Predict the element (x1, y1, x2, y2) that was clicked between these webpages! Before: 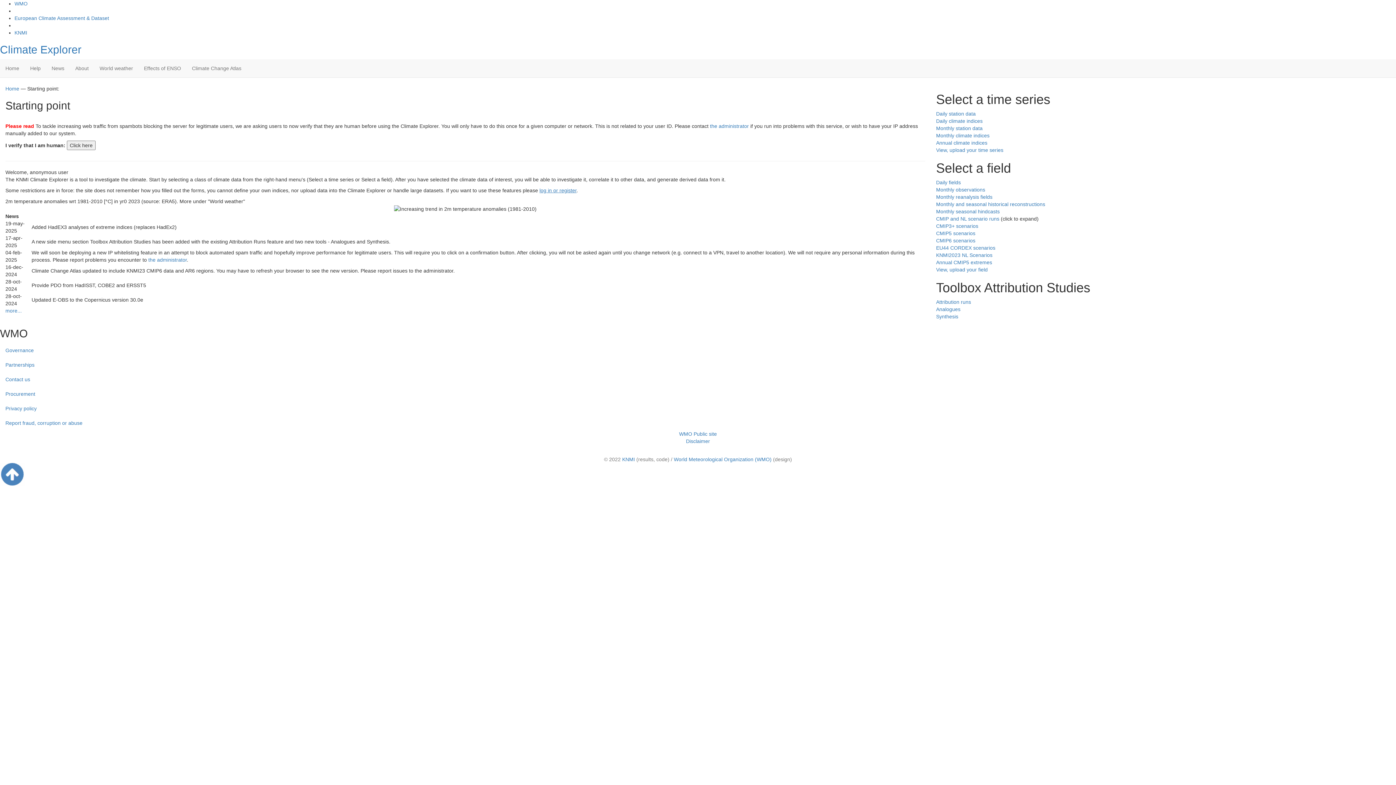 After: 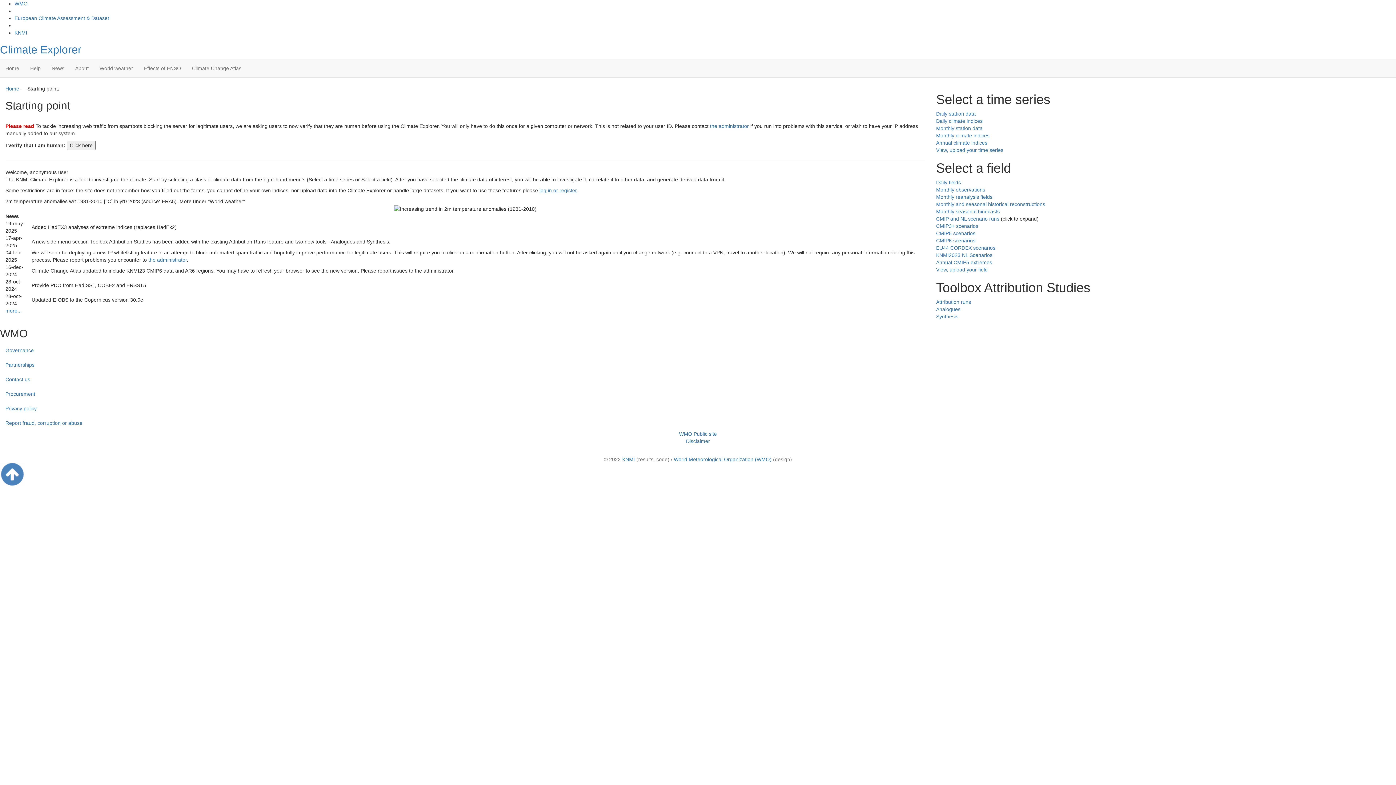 Action: bbox: (0, 471, 24, 477)